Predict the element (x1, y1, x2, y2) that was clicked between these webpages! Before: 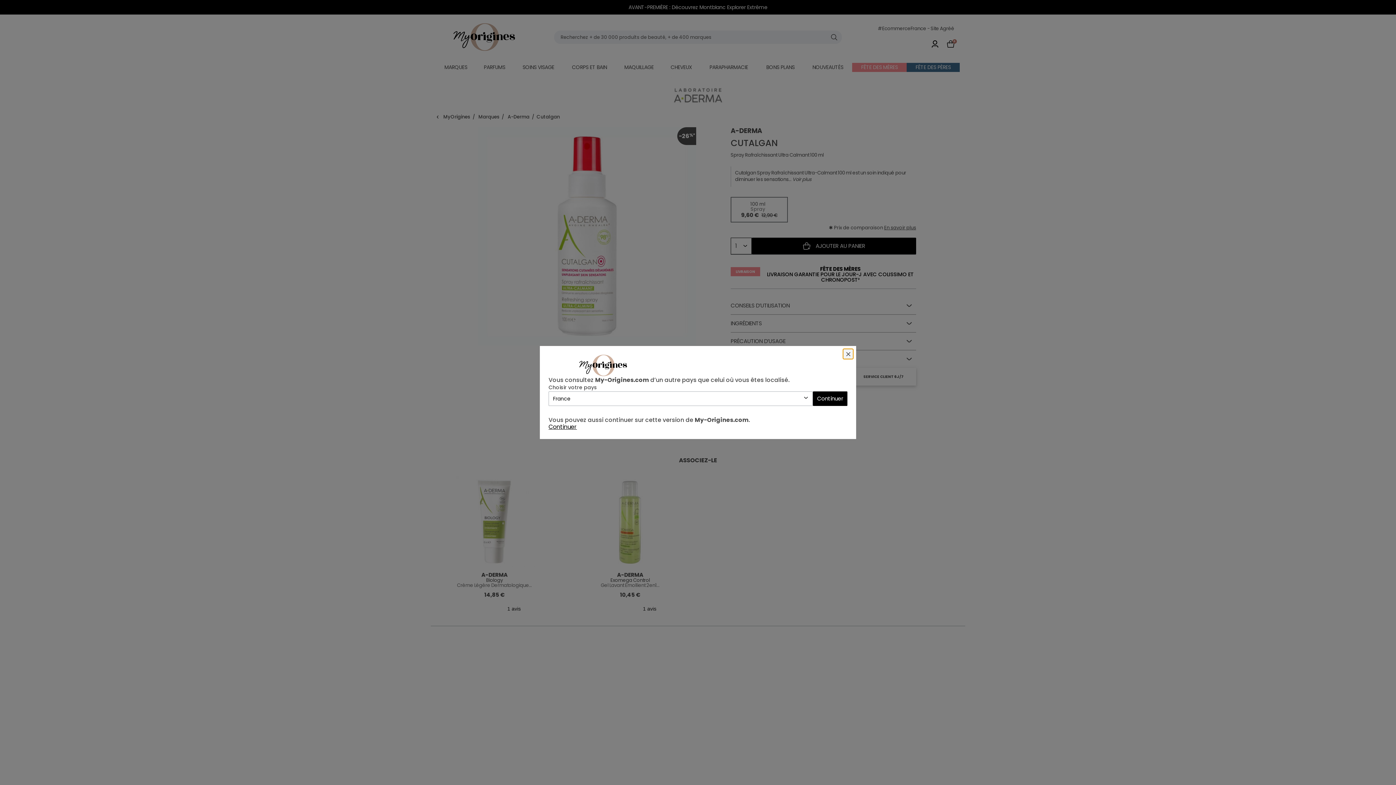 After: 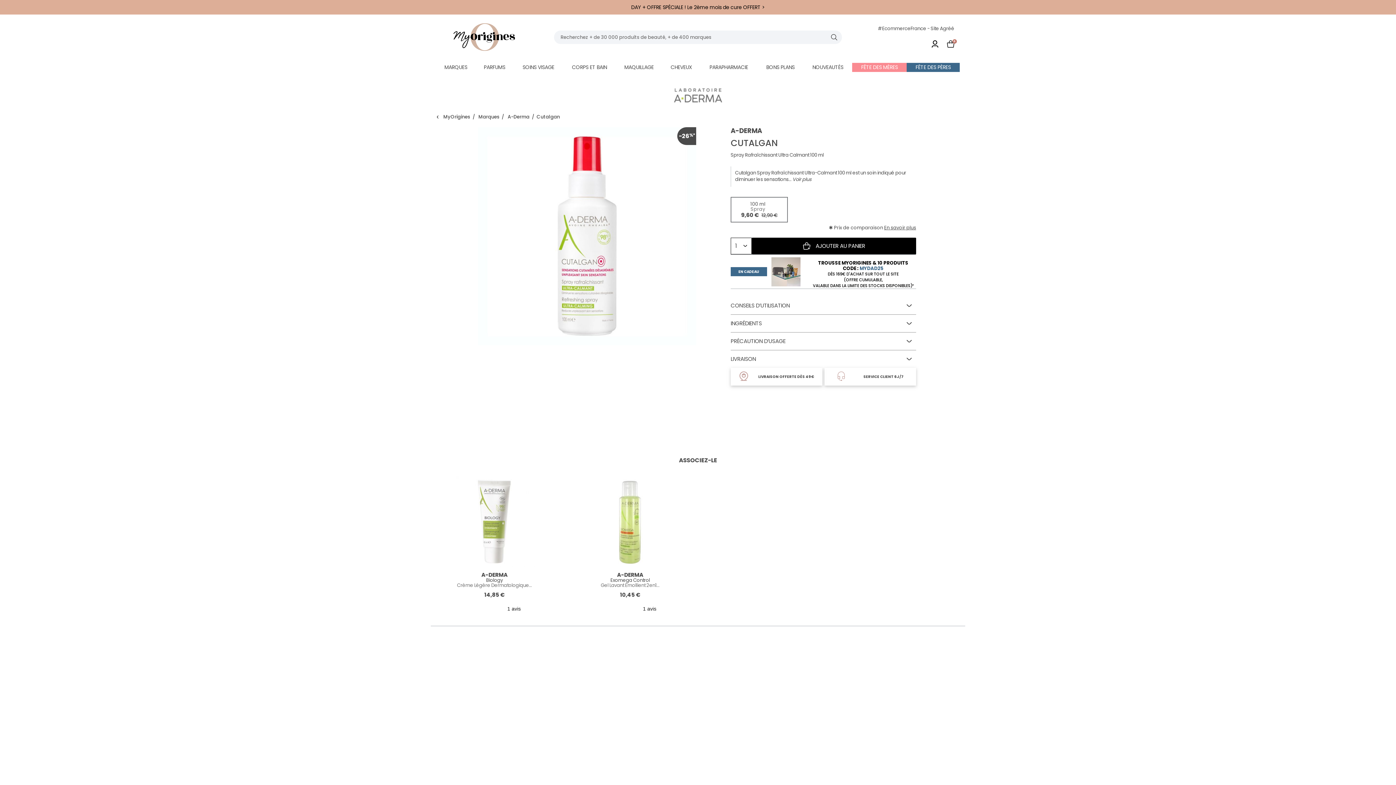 Action: bbox: (843, 349, 853, 359) label: Close